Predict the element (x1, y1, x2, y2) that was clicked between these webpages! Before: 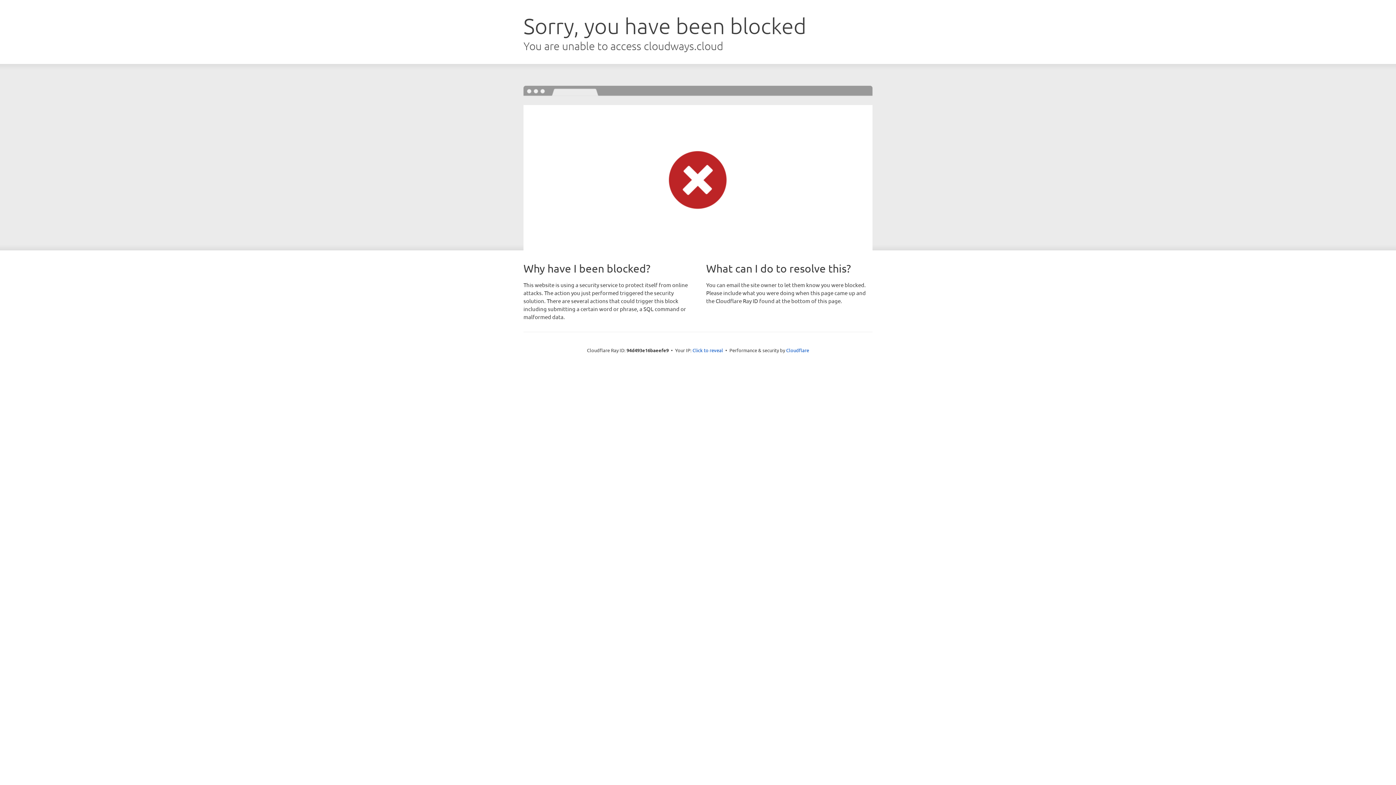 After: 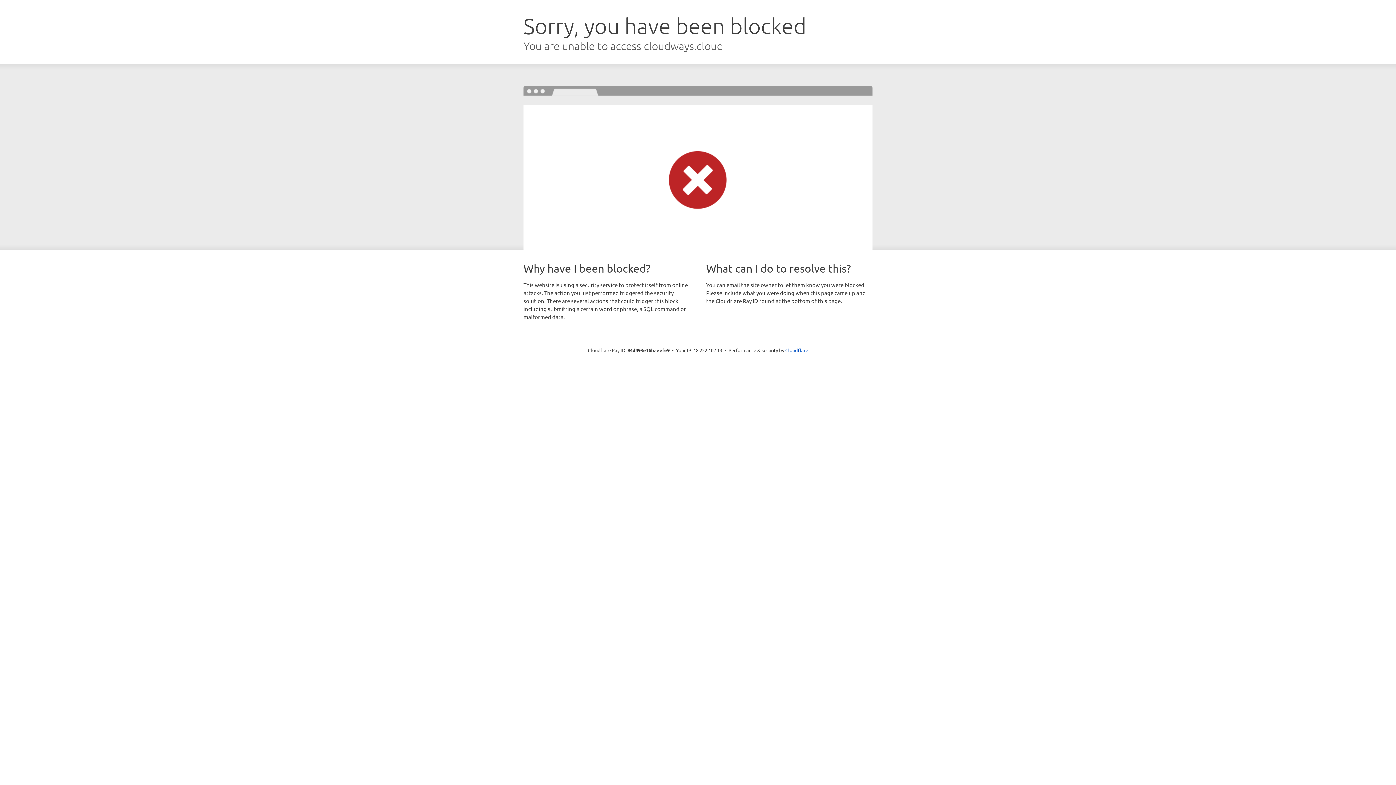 Action: bbox: (692, 346, 723, 353) label: Click to reveal